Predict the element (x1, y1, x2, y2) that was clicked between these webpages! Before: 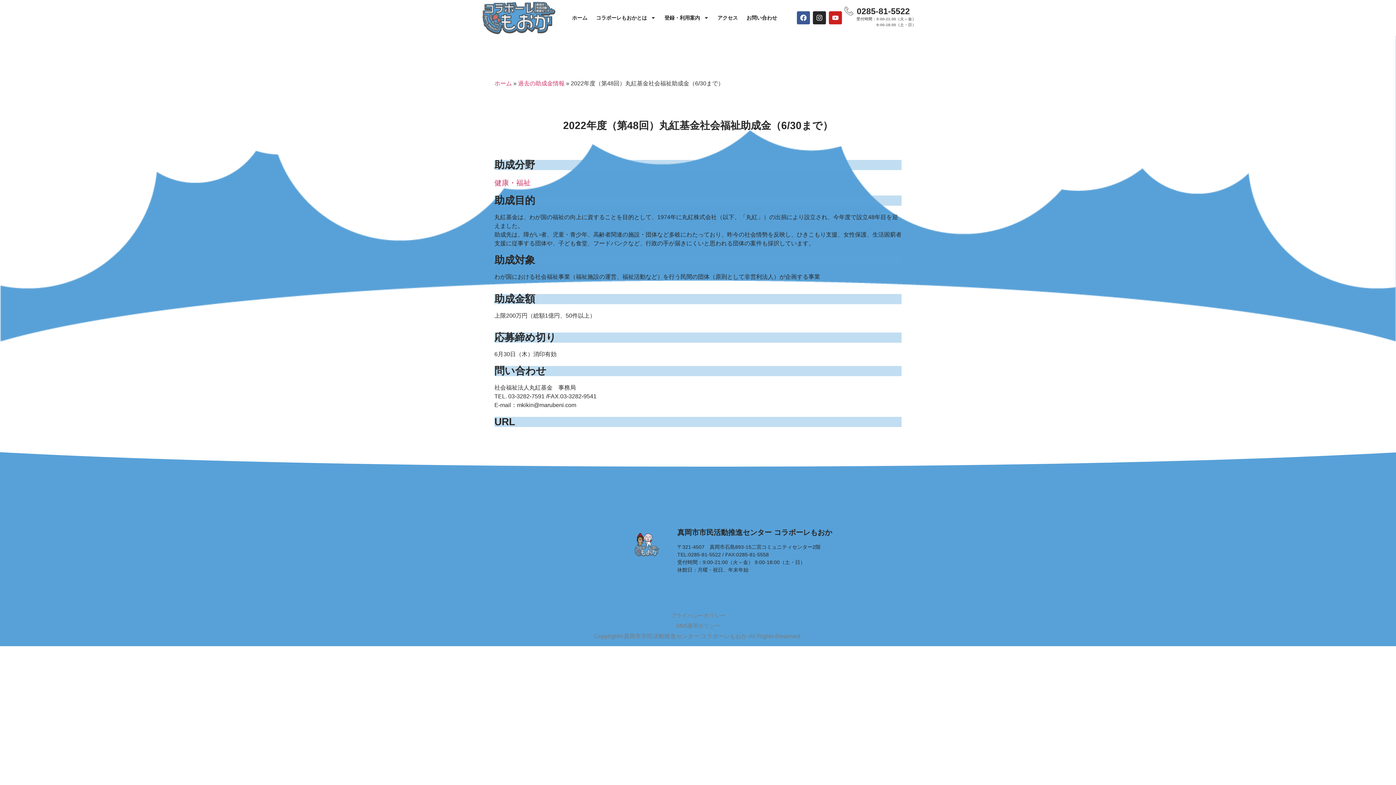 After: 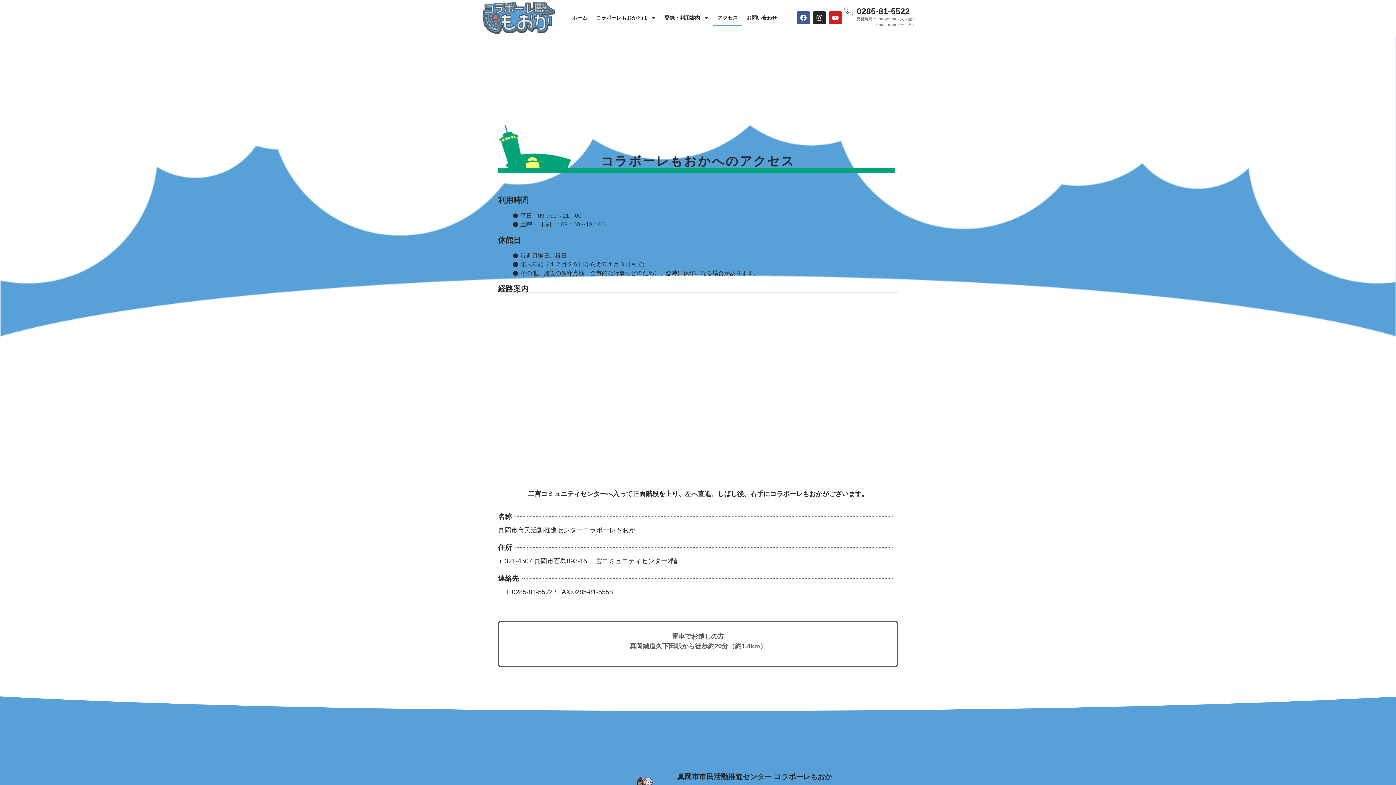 Action: bbox: (713, 9, 742, 26) label: アクセス